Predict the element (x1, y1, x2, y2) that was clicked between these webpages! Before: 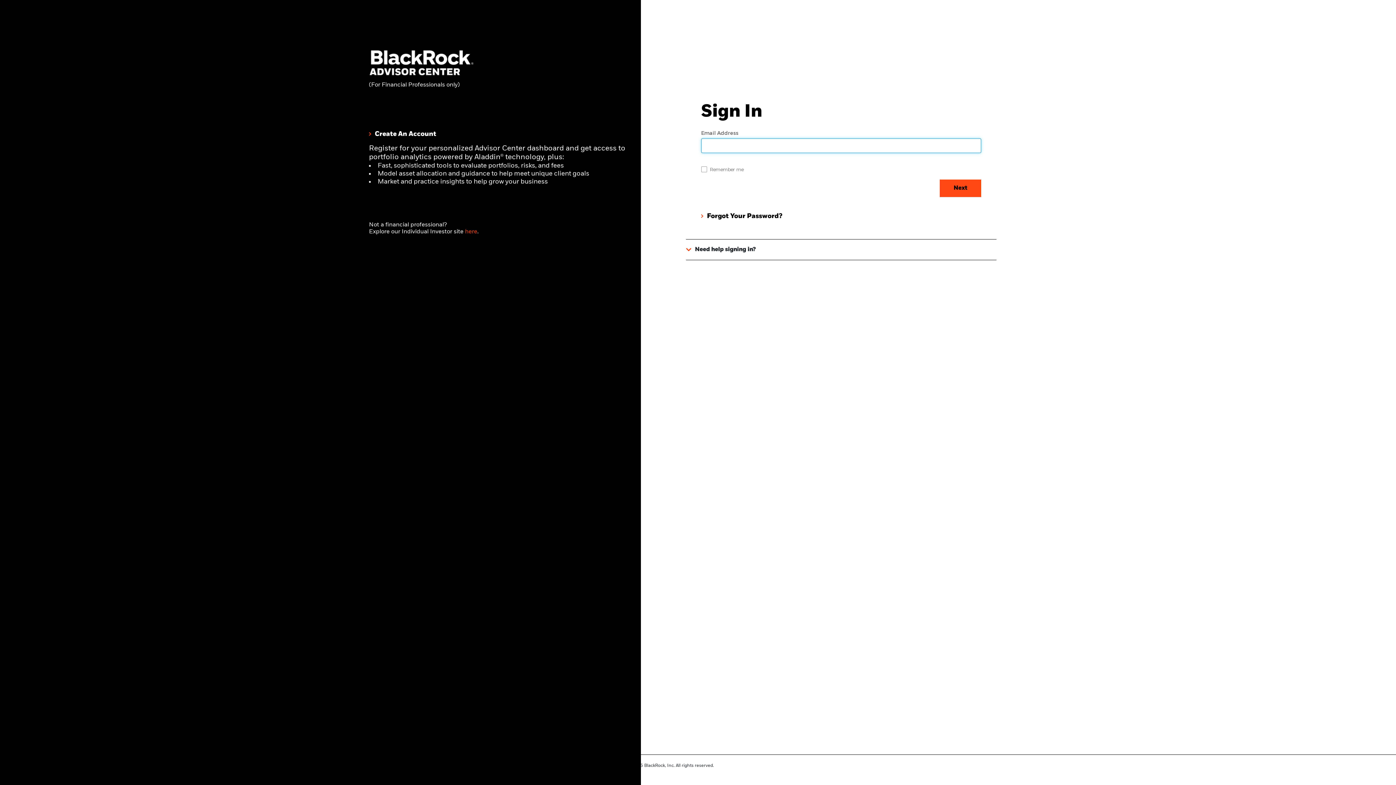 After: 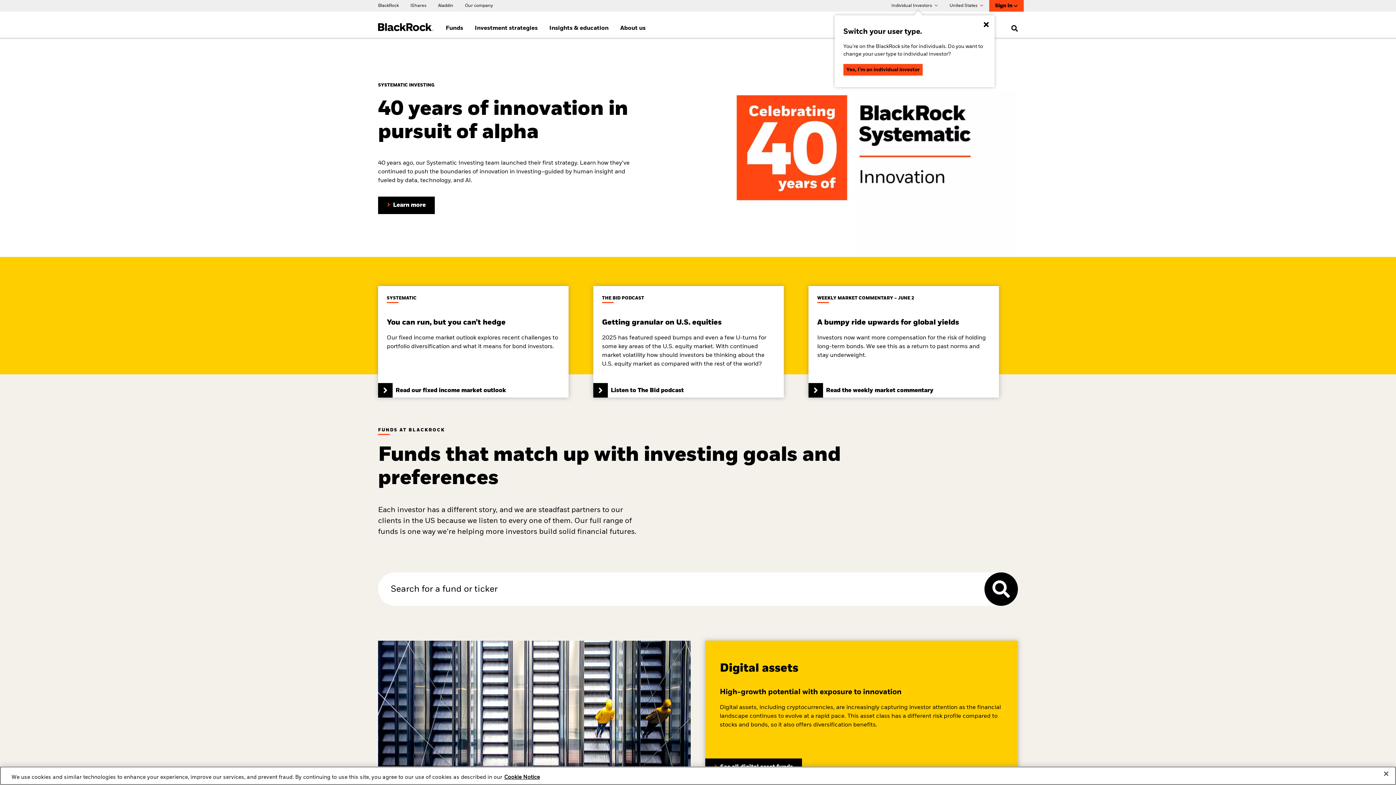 Action: label: here bbox: (465, 229, 477, 234)